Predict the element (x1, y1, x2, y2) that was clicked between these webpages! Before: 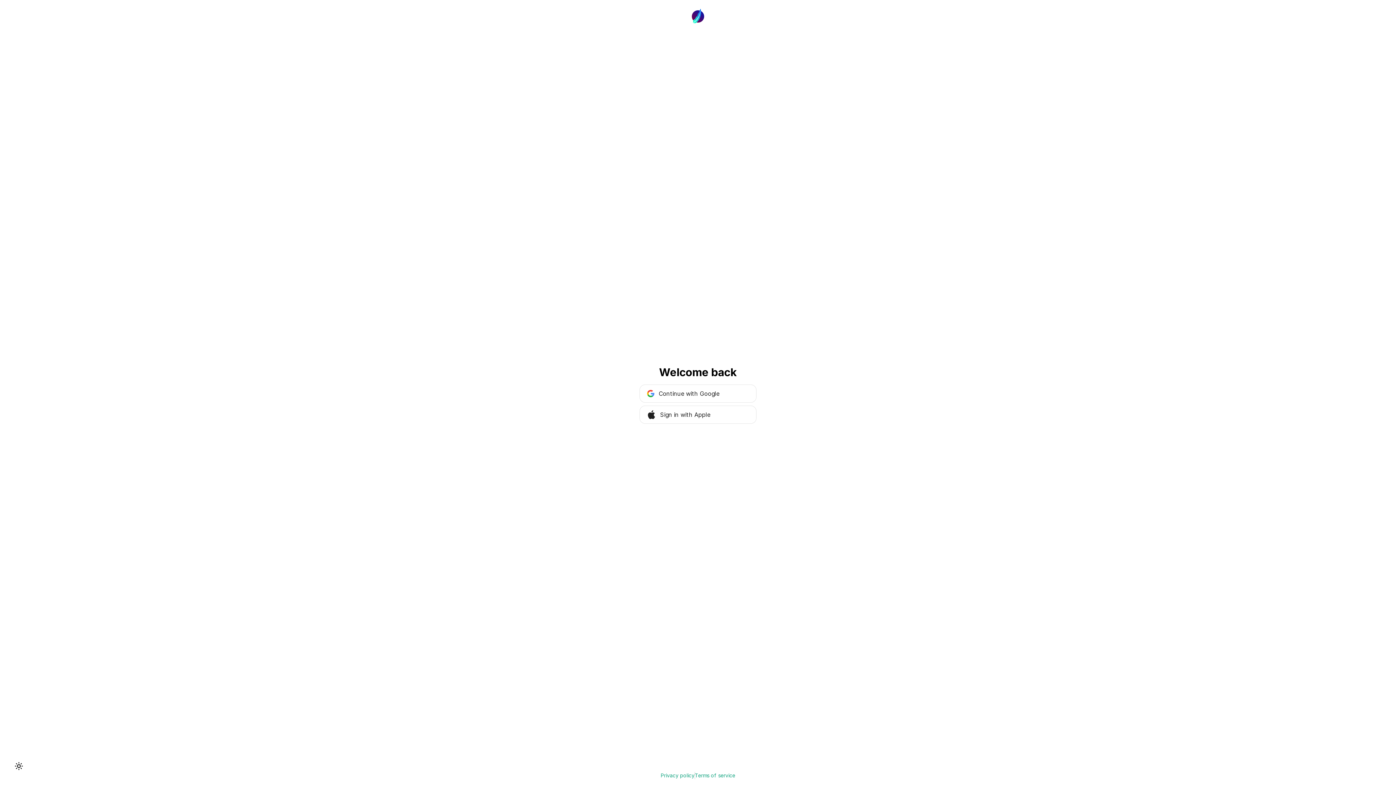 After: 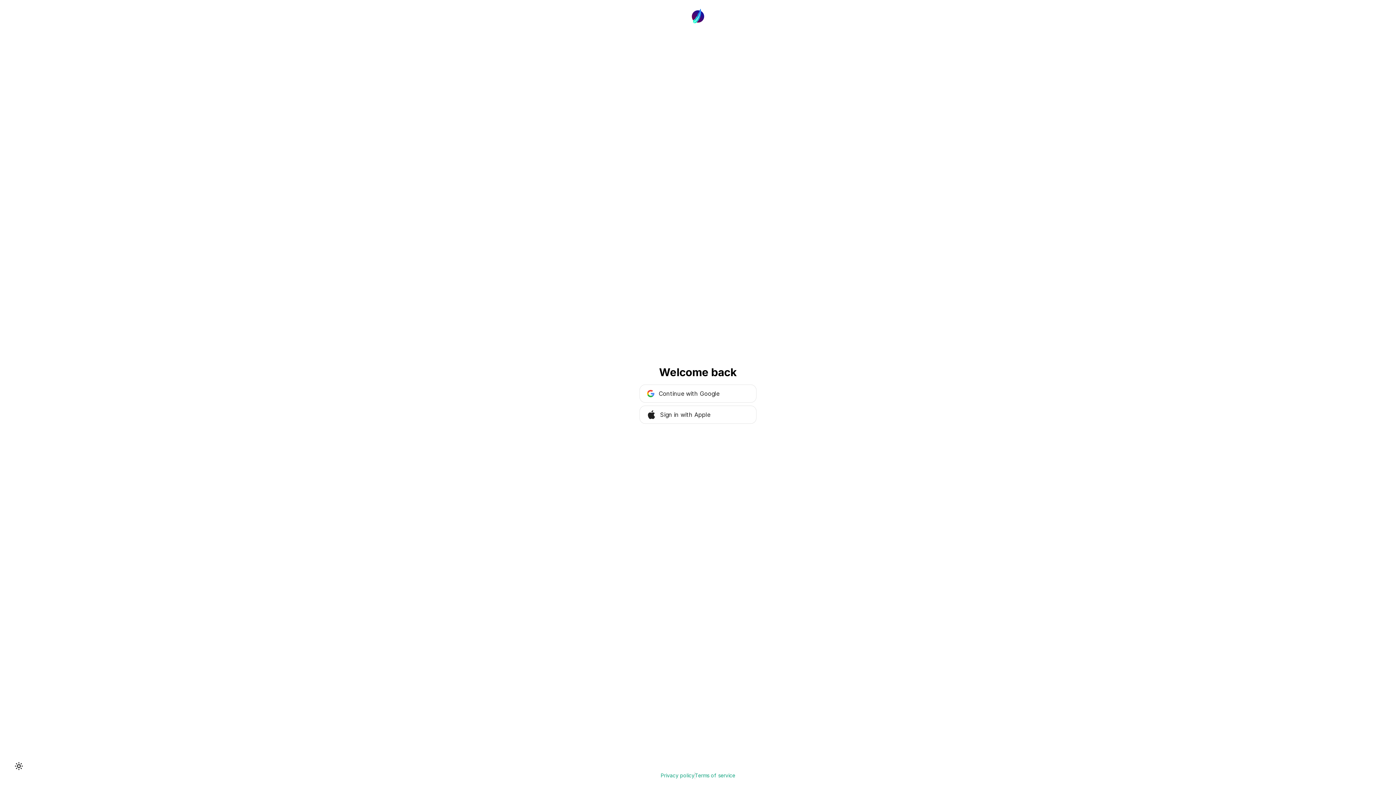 Action: bbox: (660, 772, 694, 779) label: Privacy policy